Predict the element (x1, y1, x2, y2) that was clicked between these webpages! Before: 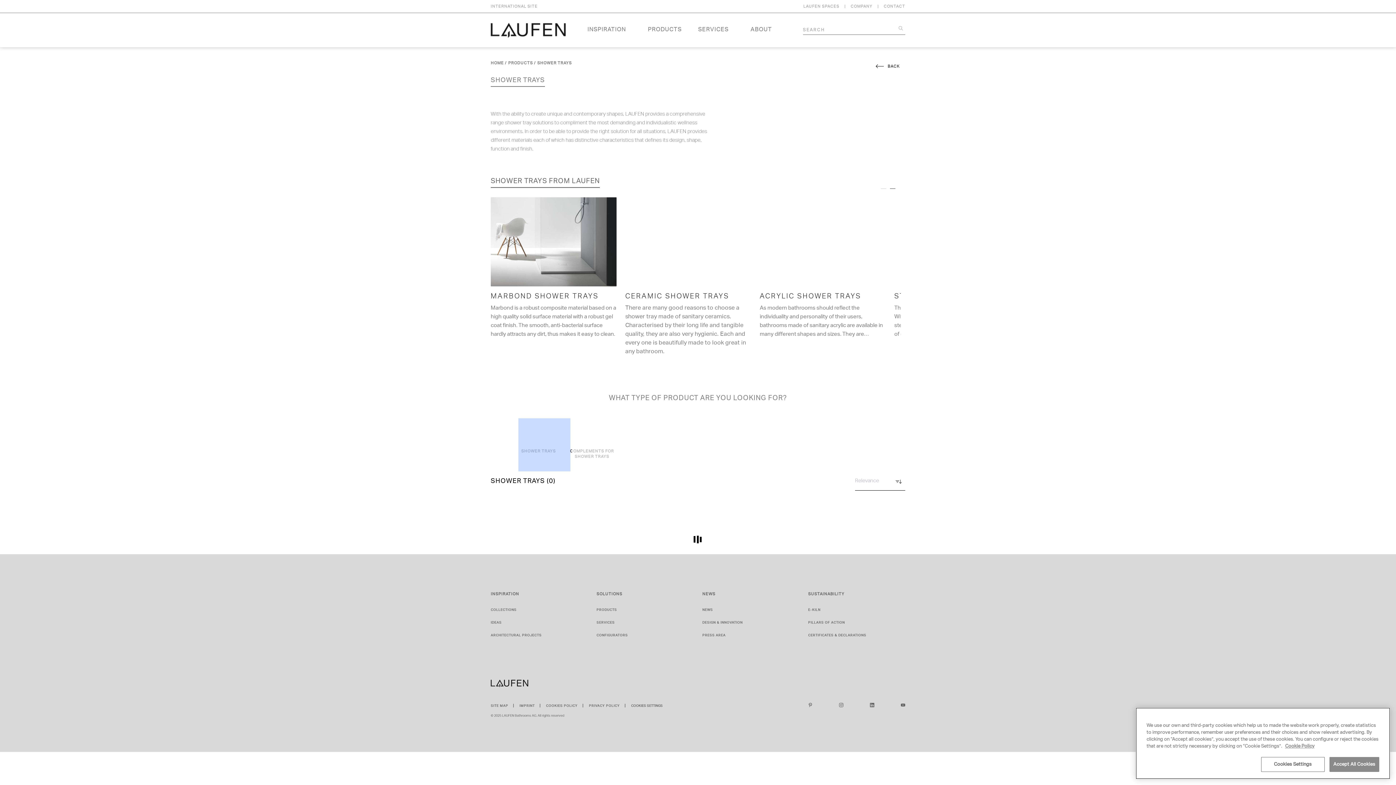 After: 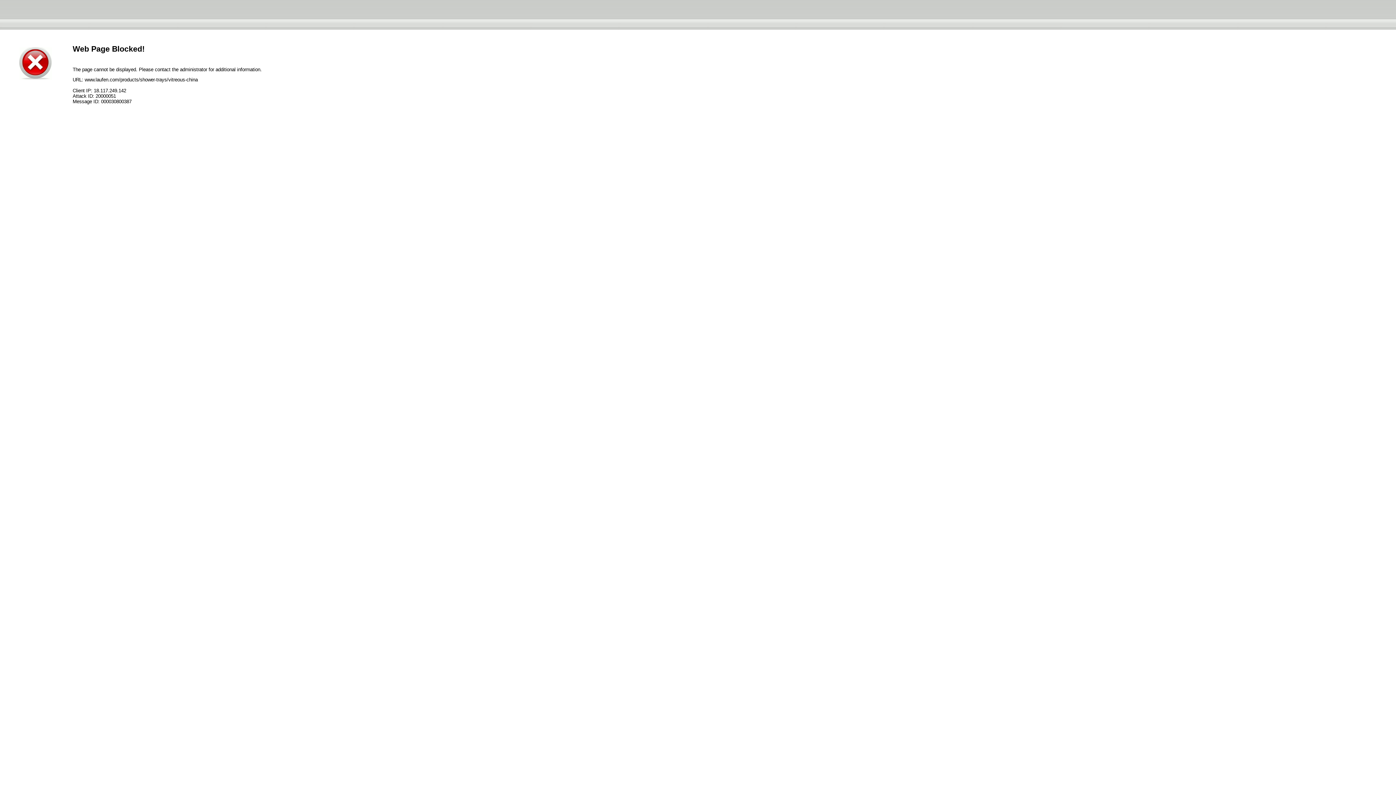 Action: bbox: (625, 290, 729, 304) label: CERAMIC SHOWER TRAYS